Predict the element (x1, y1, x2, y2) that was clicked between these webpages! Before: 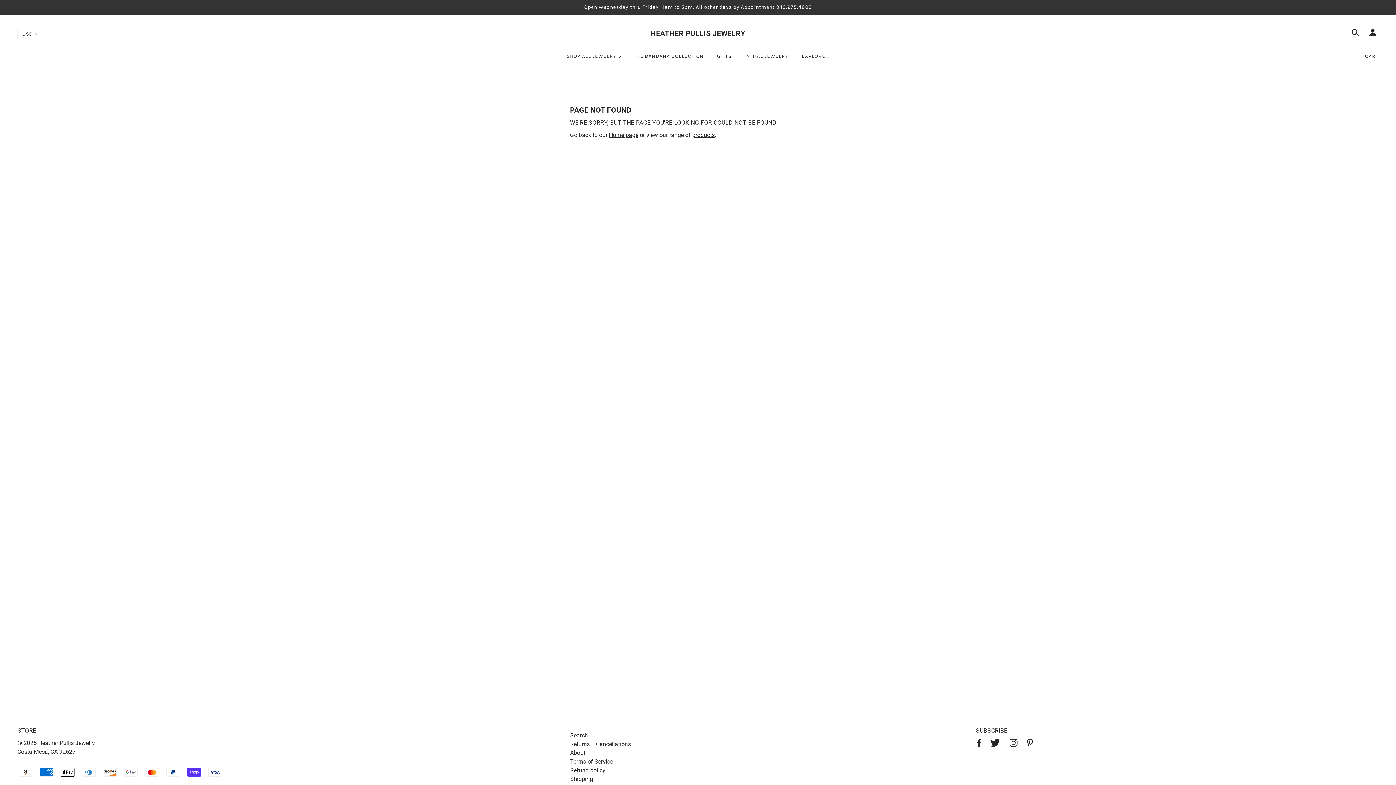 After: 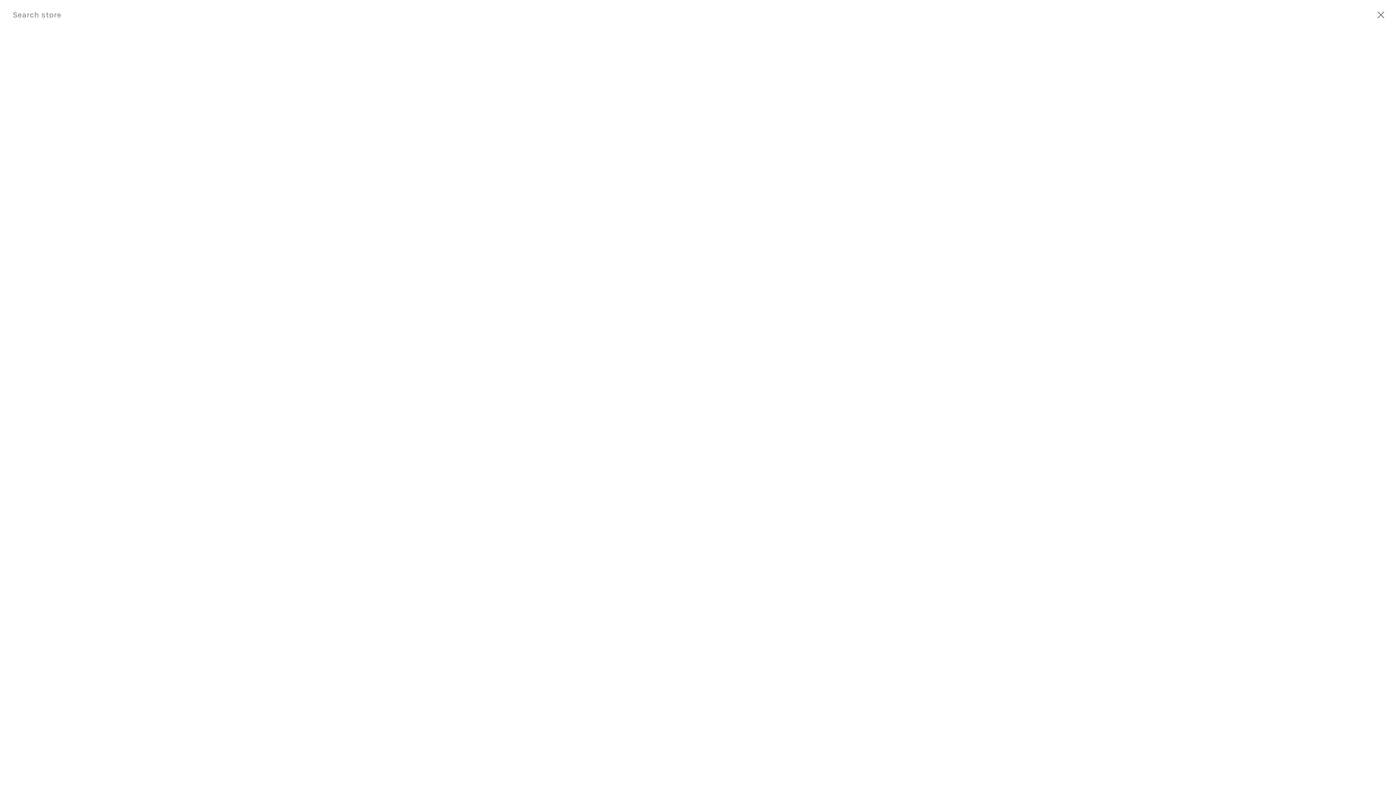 Action: label: Search bbox: (1346, 26, 1364, 41)